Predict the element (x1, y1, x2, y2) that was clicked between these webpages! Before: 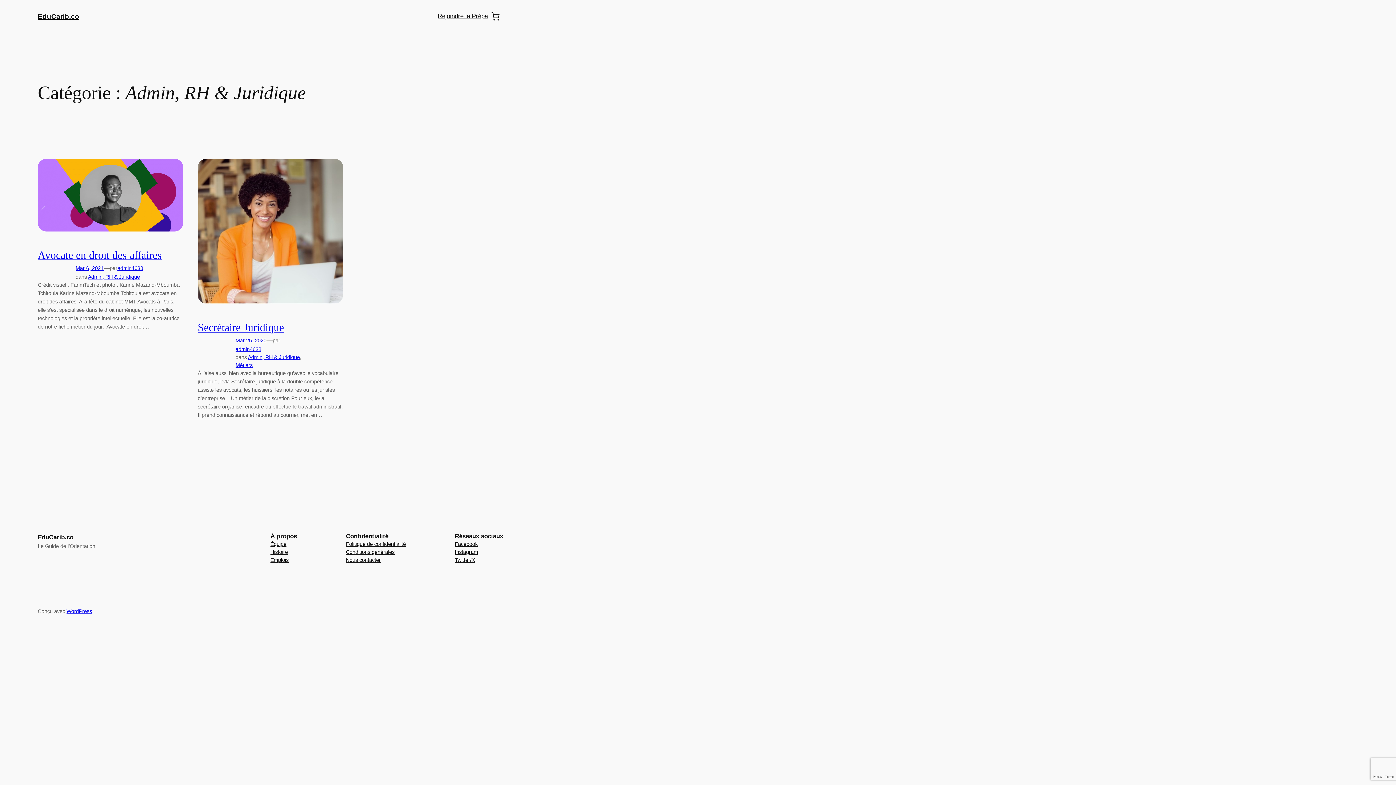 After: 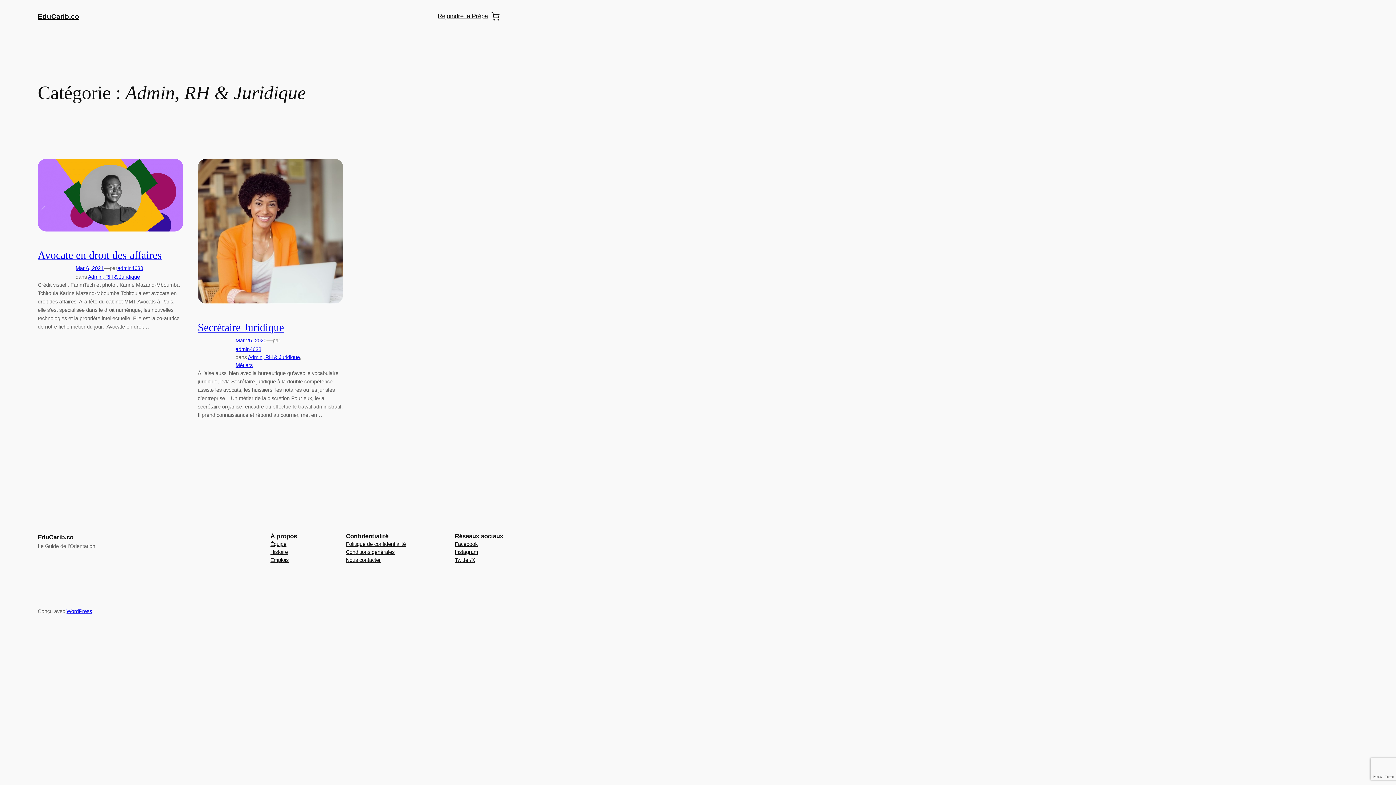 Action: bbox: (454, 540, 477, 548) label: Facebook